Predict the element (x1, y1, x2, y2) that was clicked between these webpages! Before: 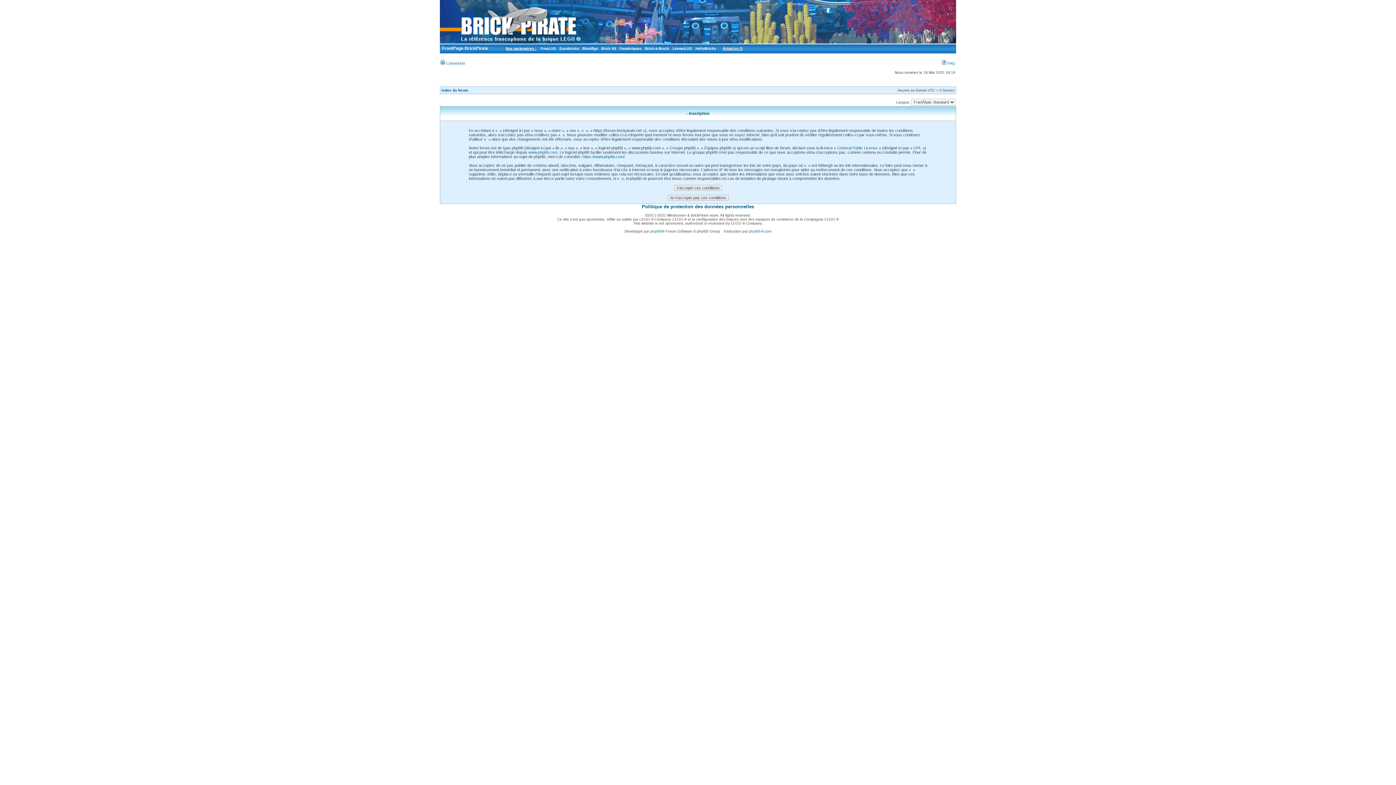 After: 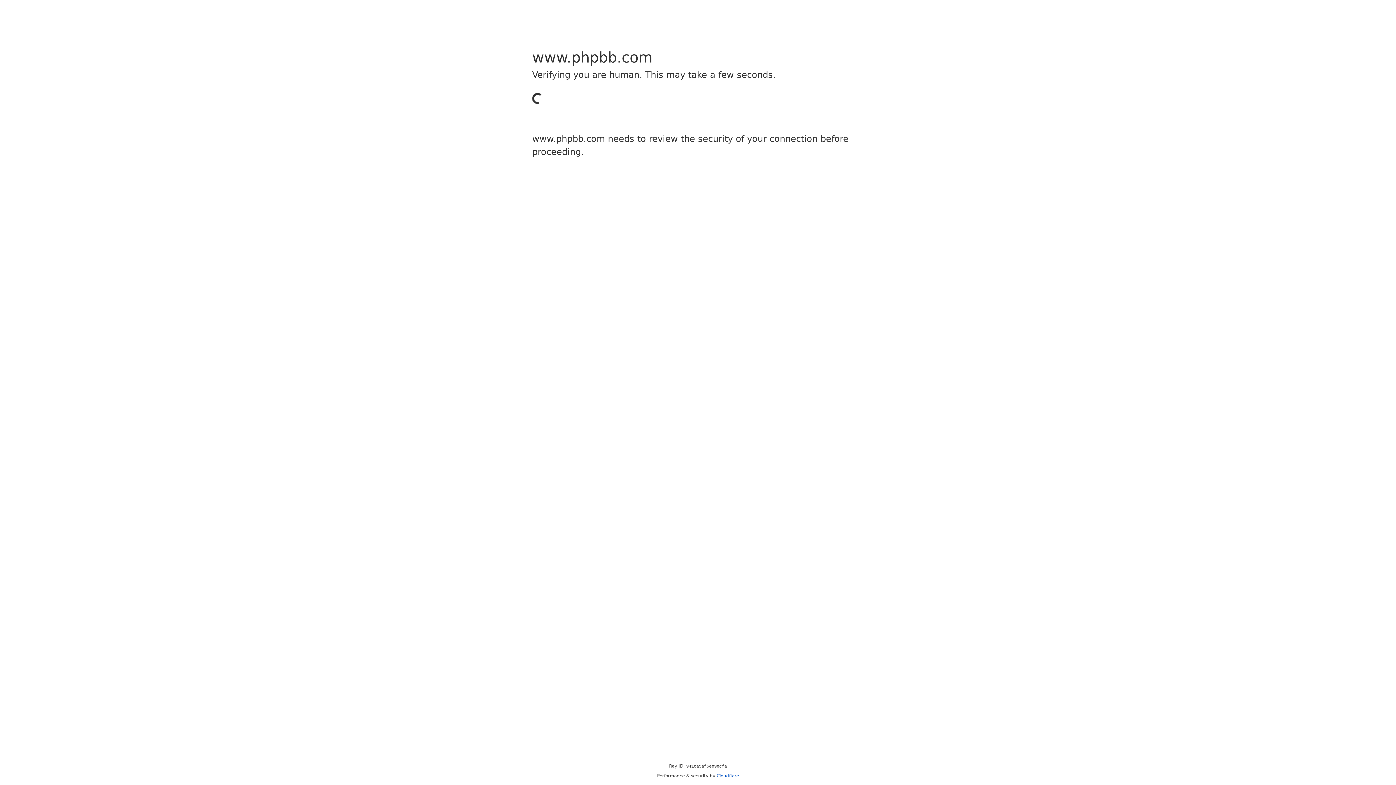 Action: bbox: (528, 150, 557, 154) label: www.phpbb.com